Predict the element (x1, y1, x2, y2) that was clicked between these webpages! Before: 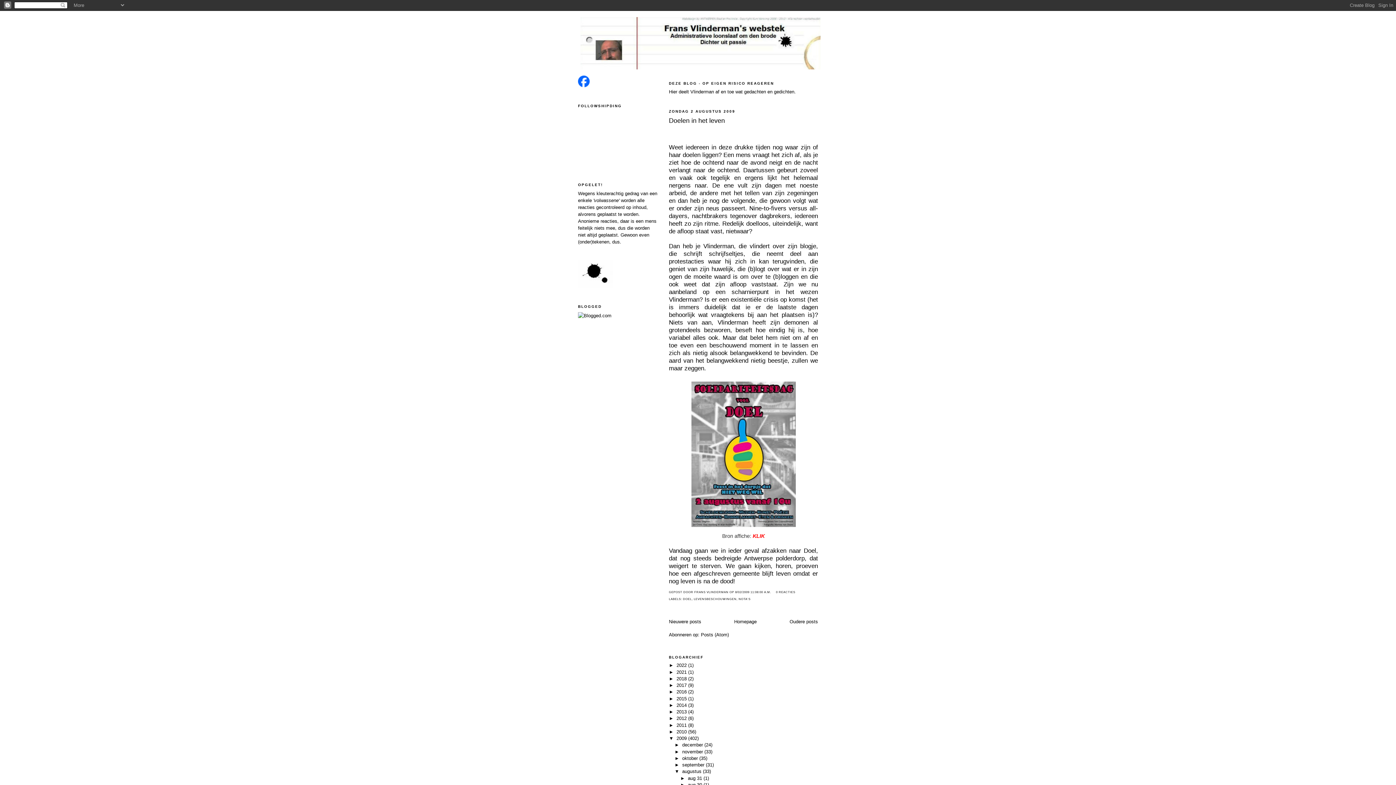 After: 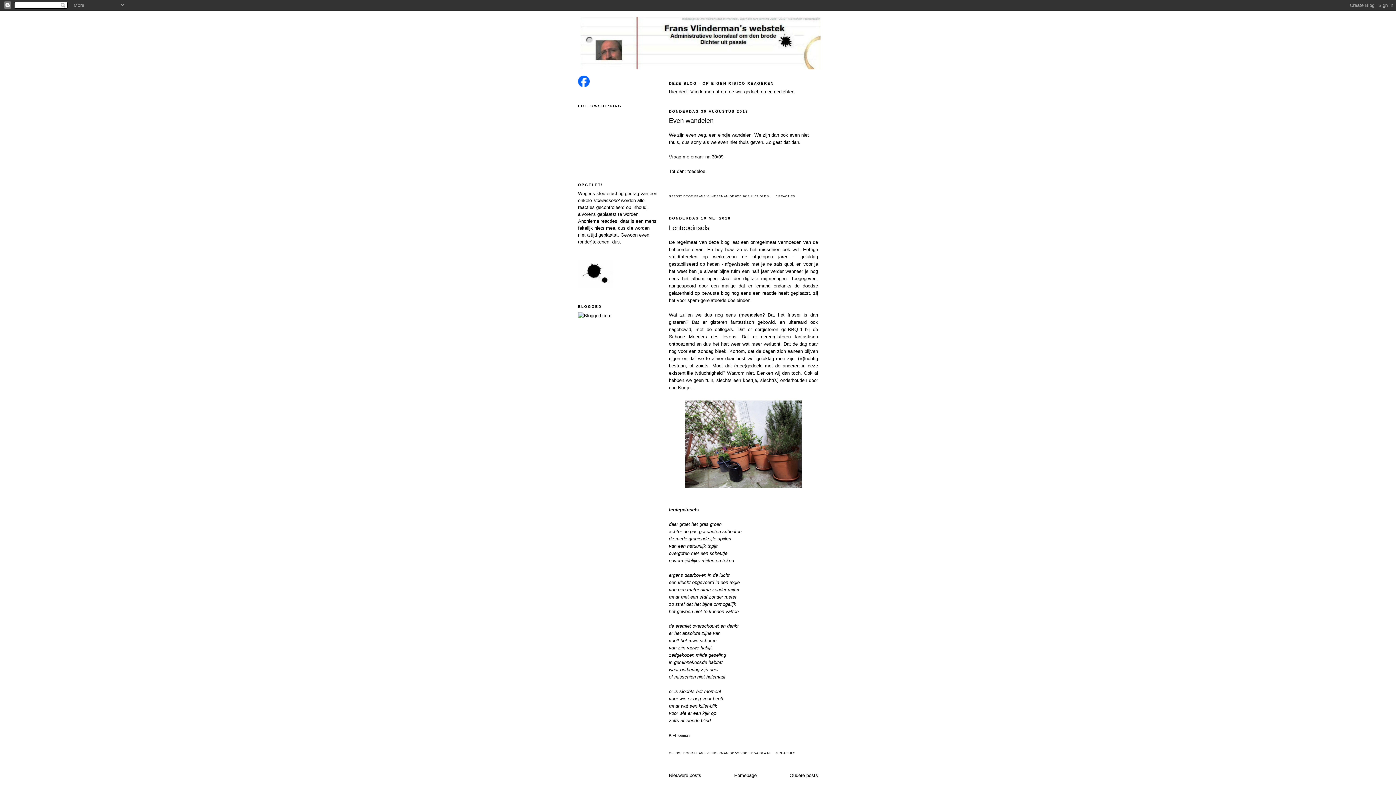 Action: bbox: (676, 676, 688, 681) label: 2018 